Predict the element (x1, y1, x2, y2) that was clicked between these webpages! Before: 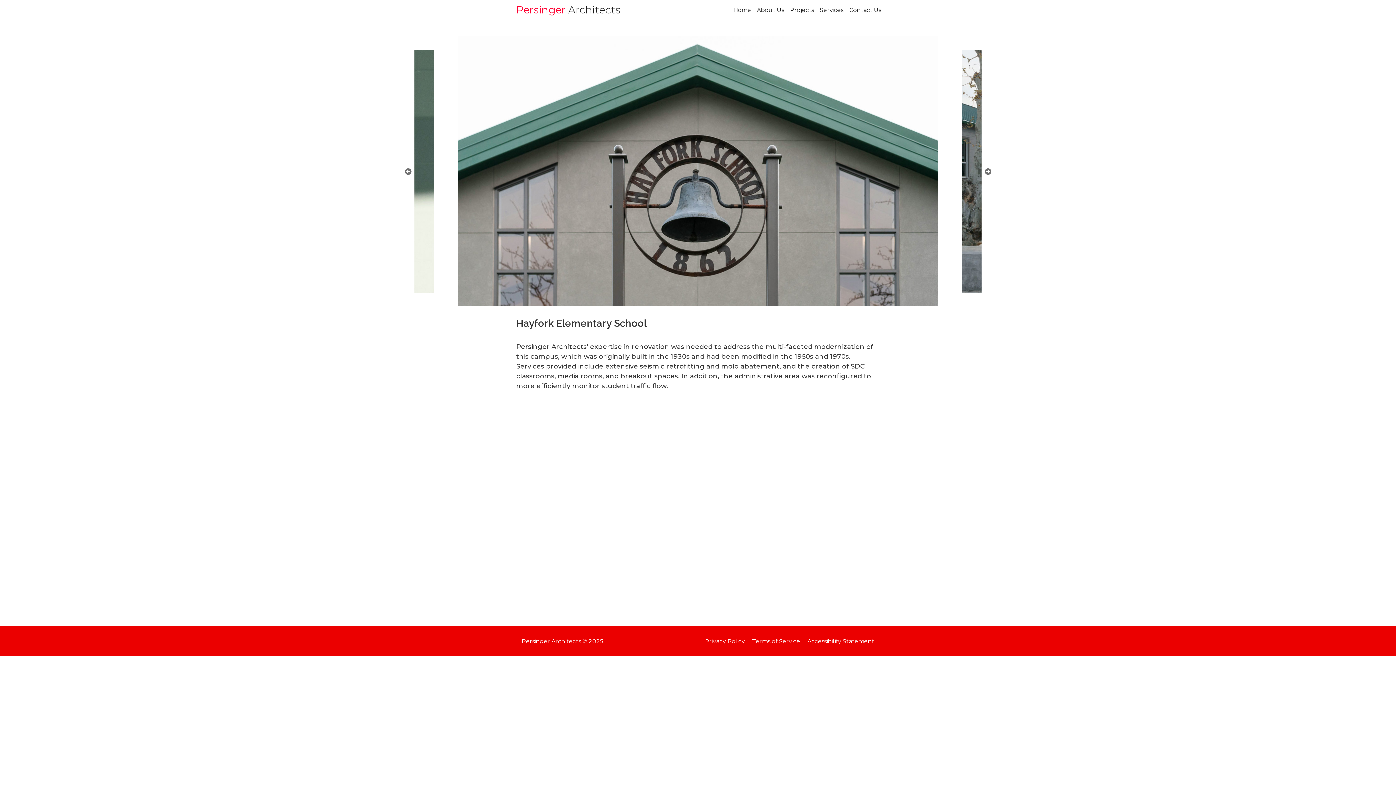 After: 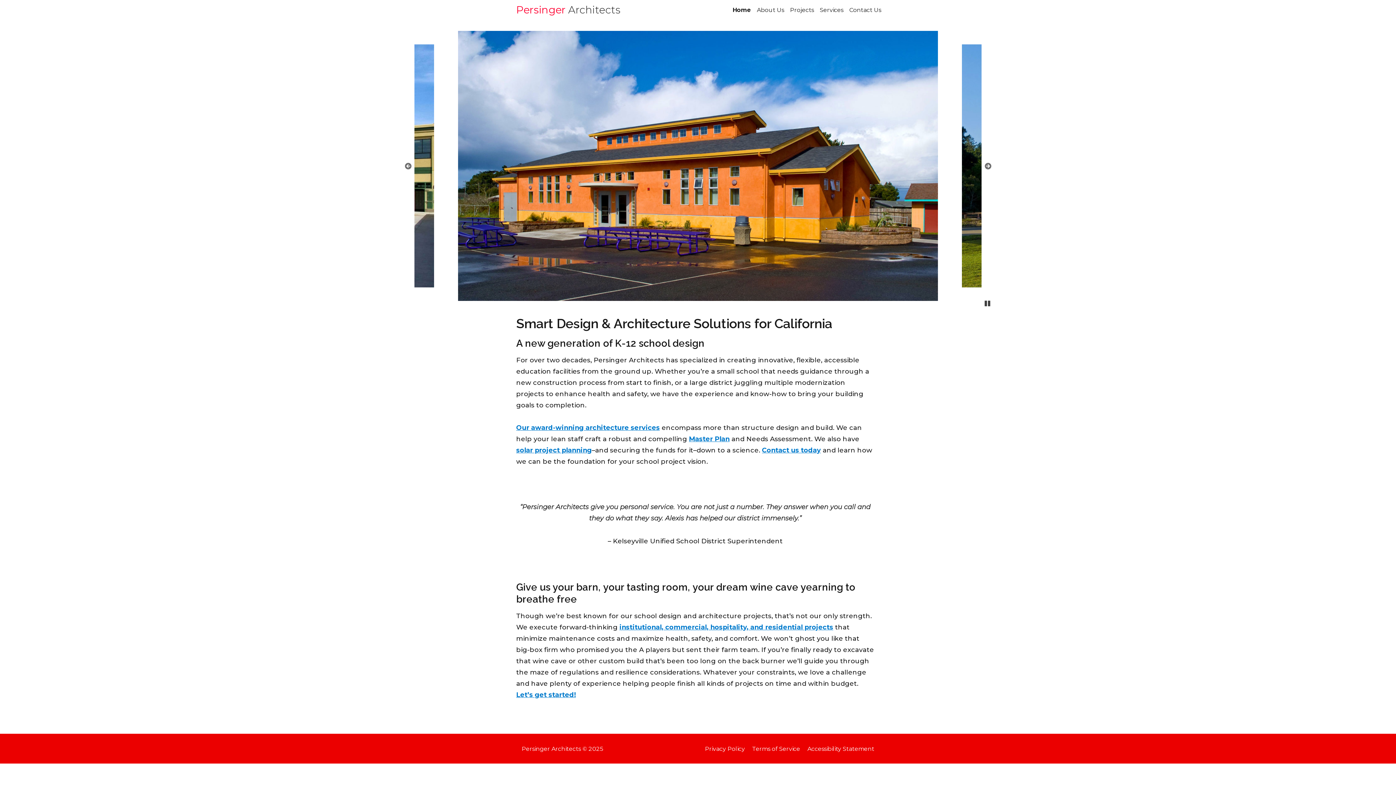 Action: bbox: (516, 3, 620, 16) label: Persinger Architects